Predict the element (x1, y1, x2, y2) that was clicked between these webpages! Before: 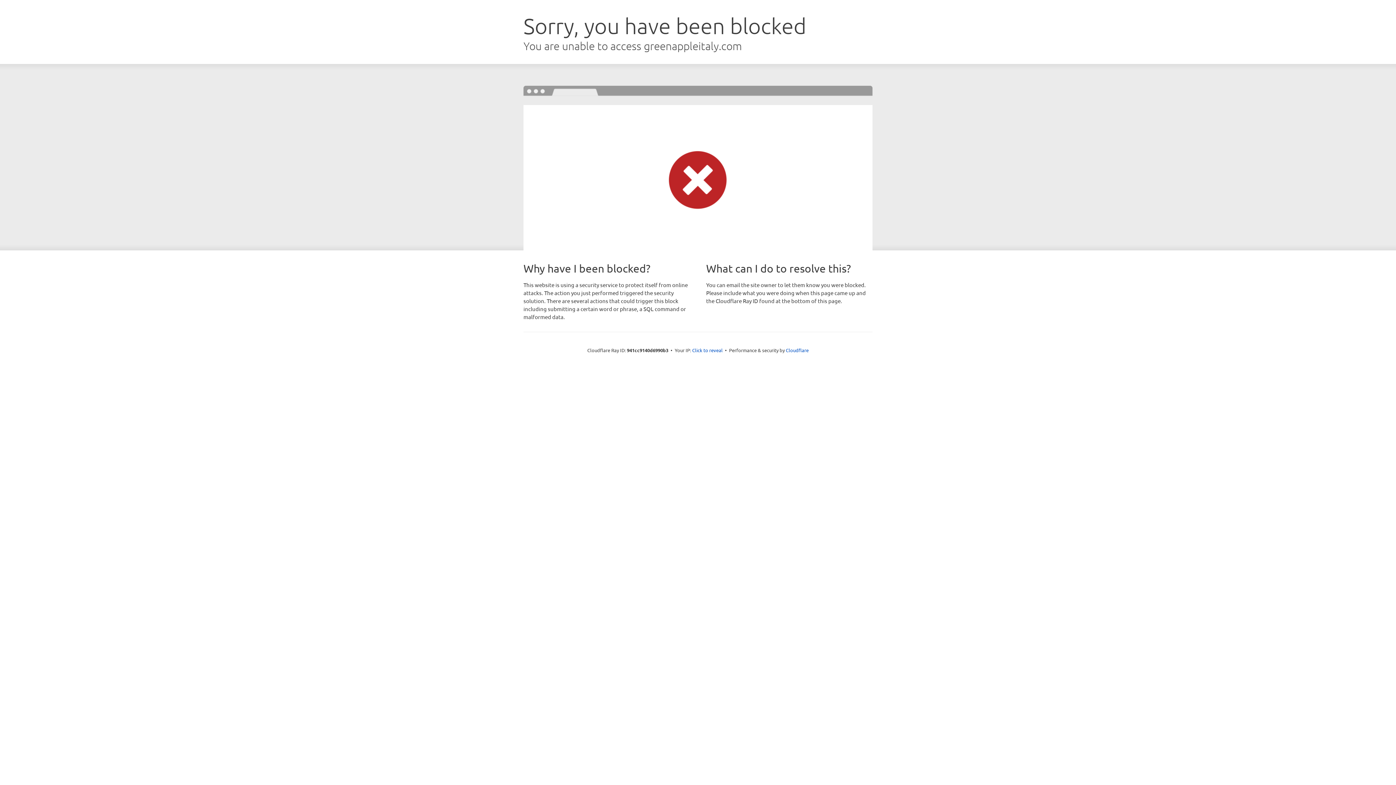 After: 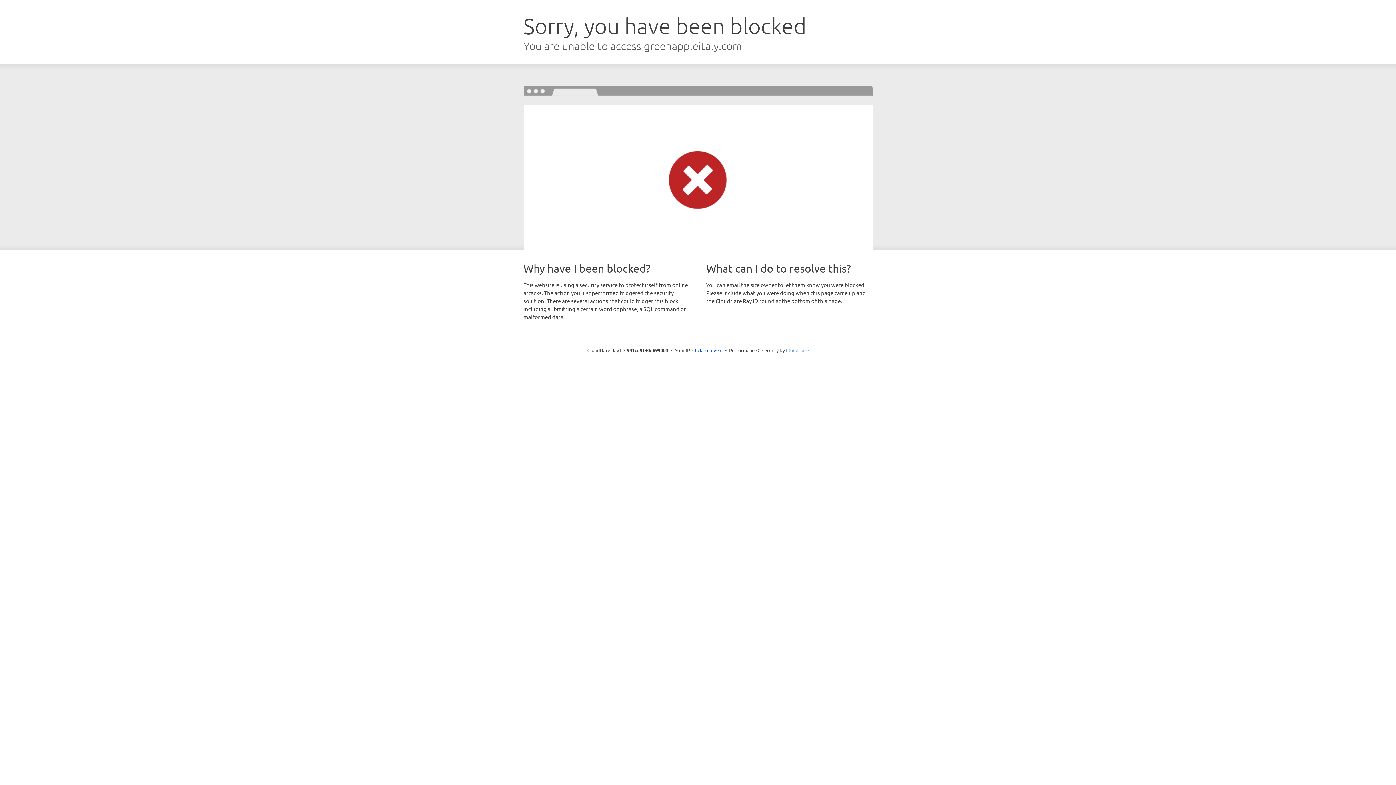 Action: label: Cloudflare bbox: (786, 347, 808, 353)